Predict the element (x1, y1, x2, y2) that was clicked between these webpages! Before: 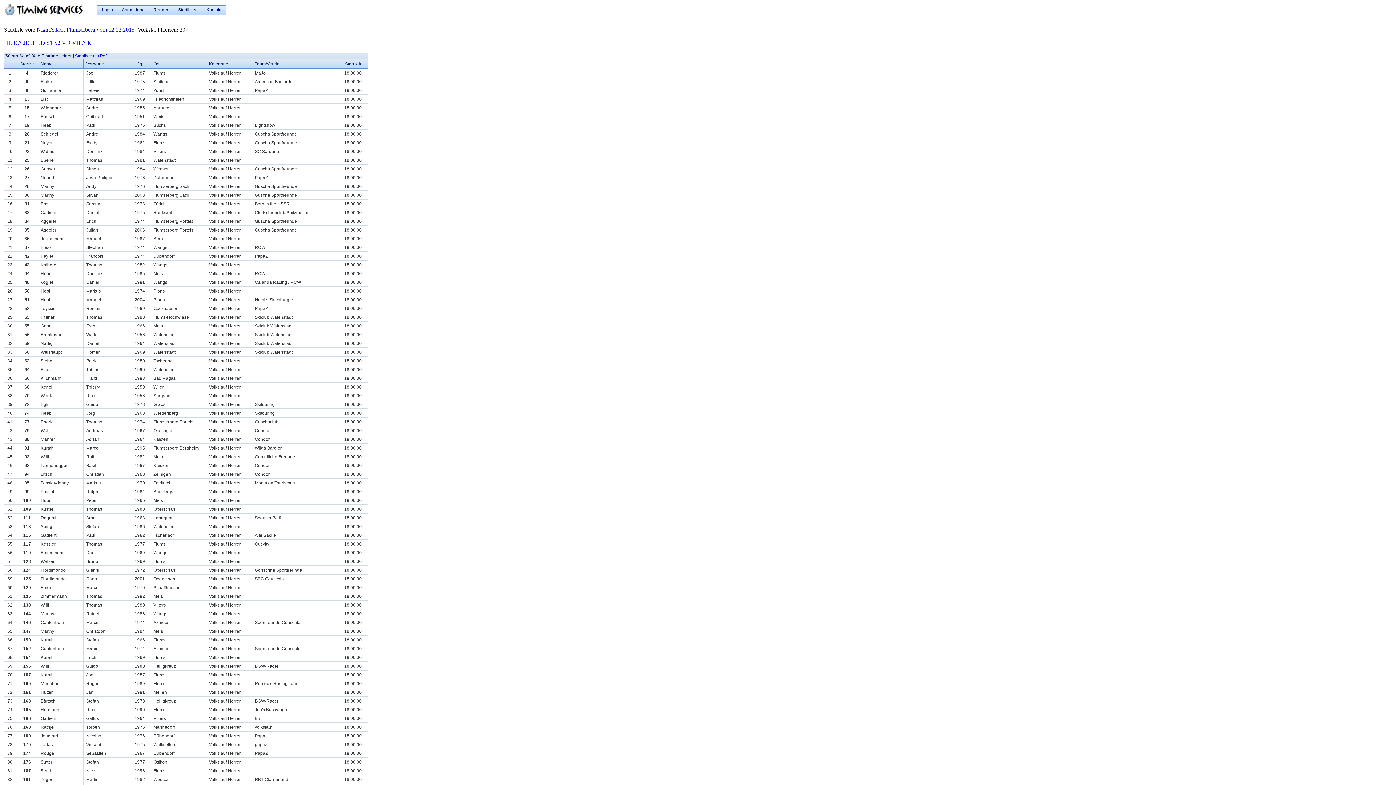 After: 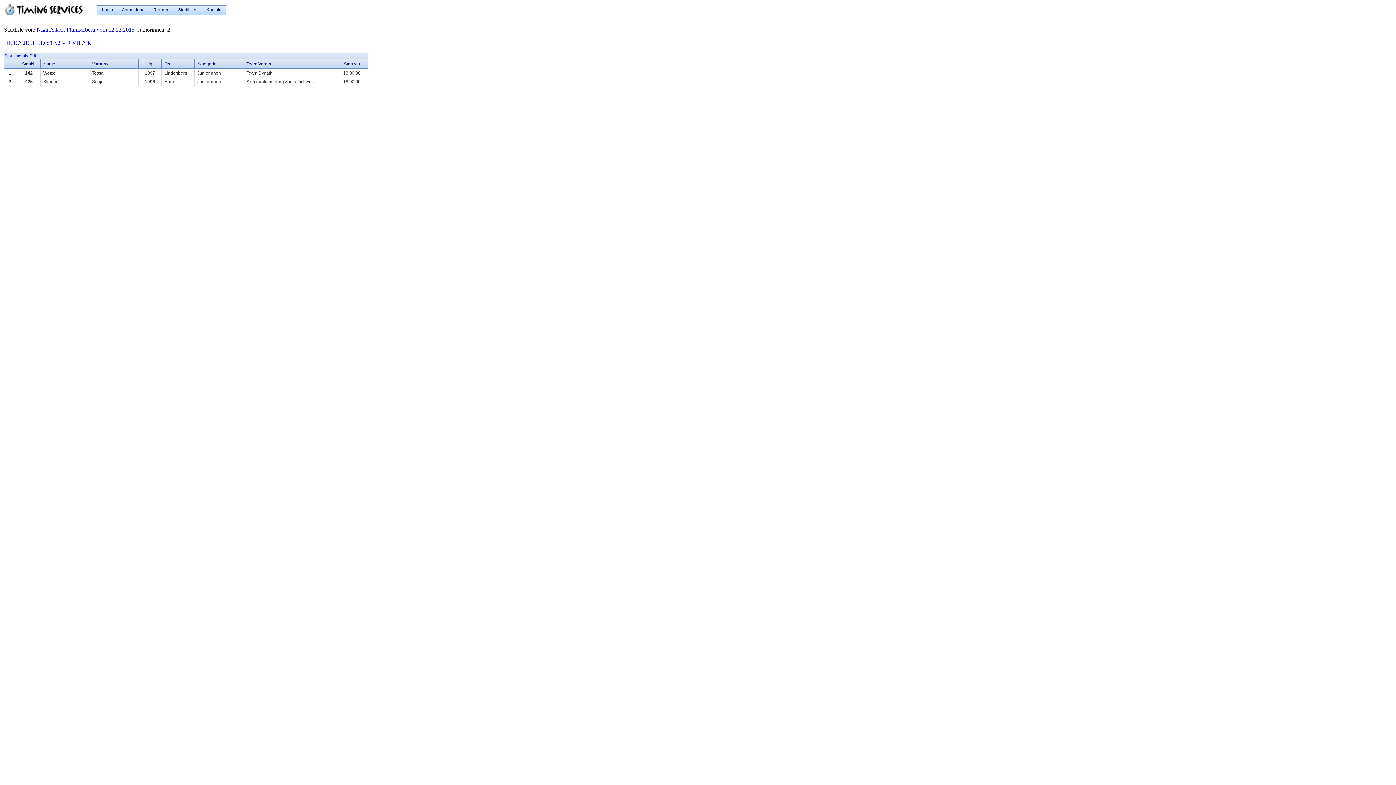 Action: bbox: (38, 39, 45, 45) label: JD